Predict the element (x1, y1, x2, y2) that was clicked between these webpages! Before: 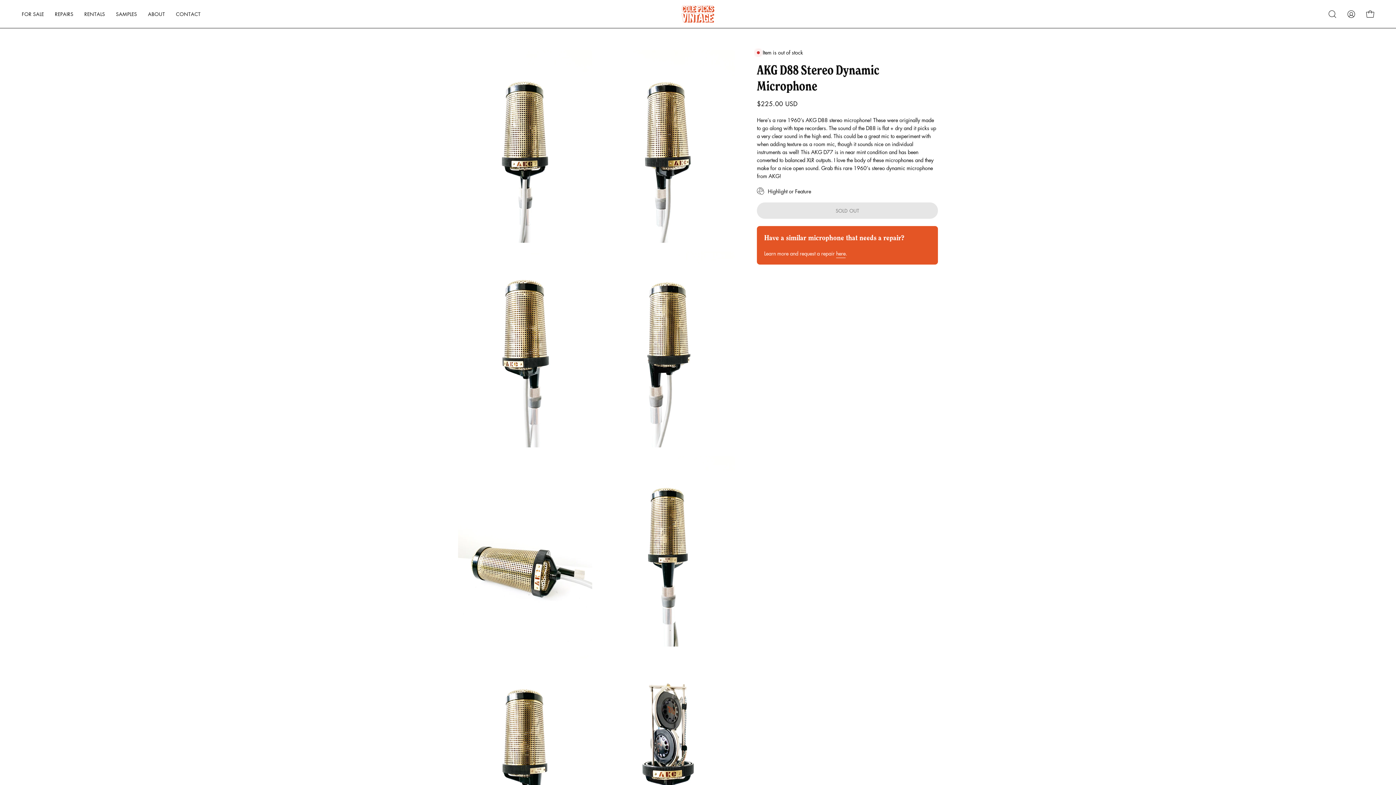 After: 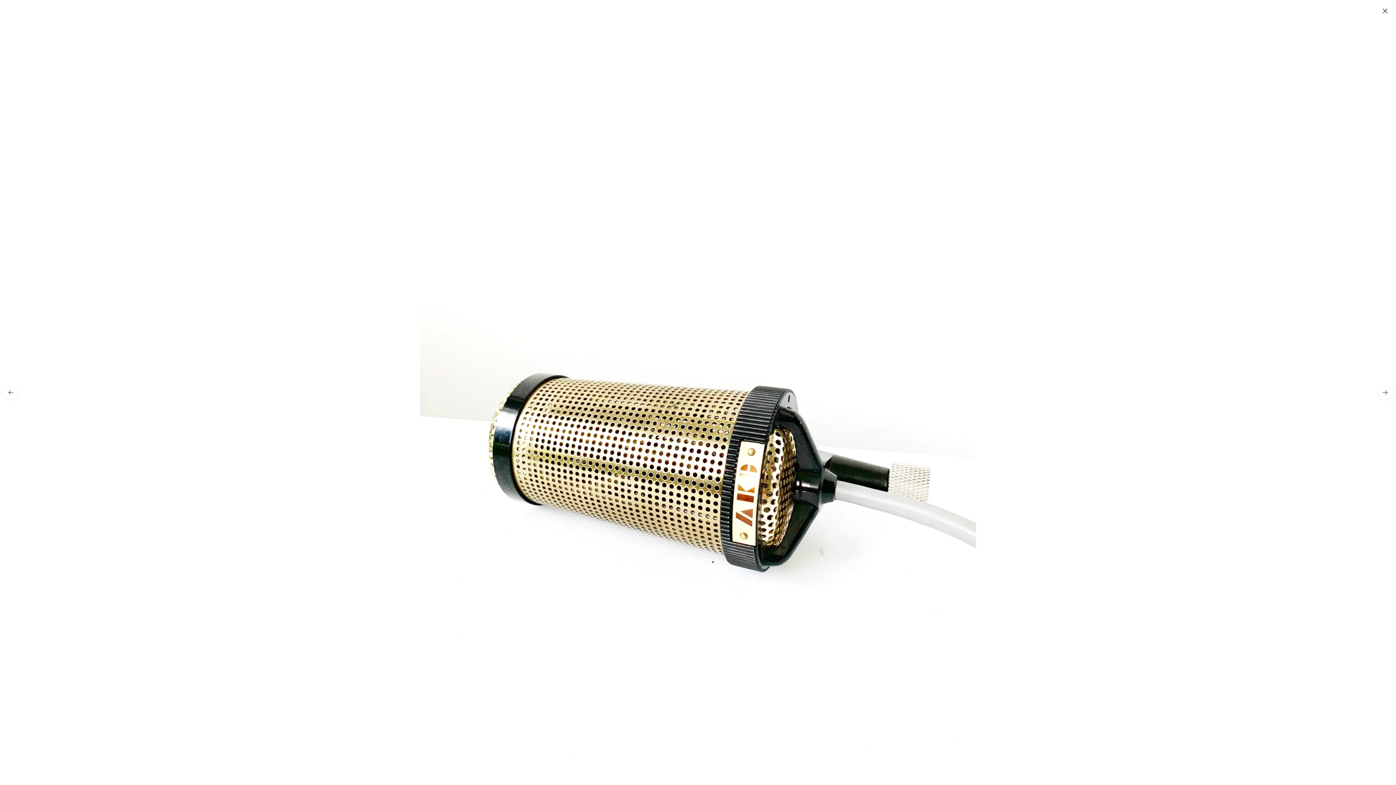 Action: label: Open image lightbox bbox: (458, 456, 592, 646)